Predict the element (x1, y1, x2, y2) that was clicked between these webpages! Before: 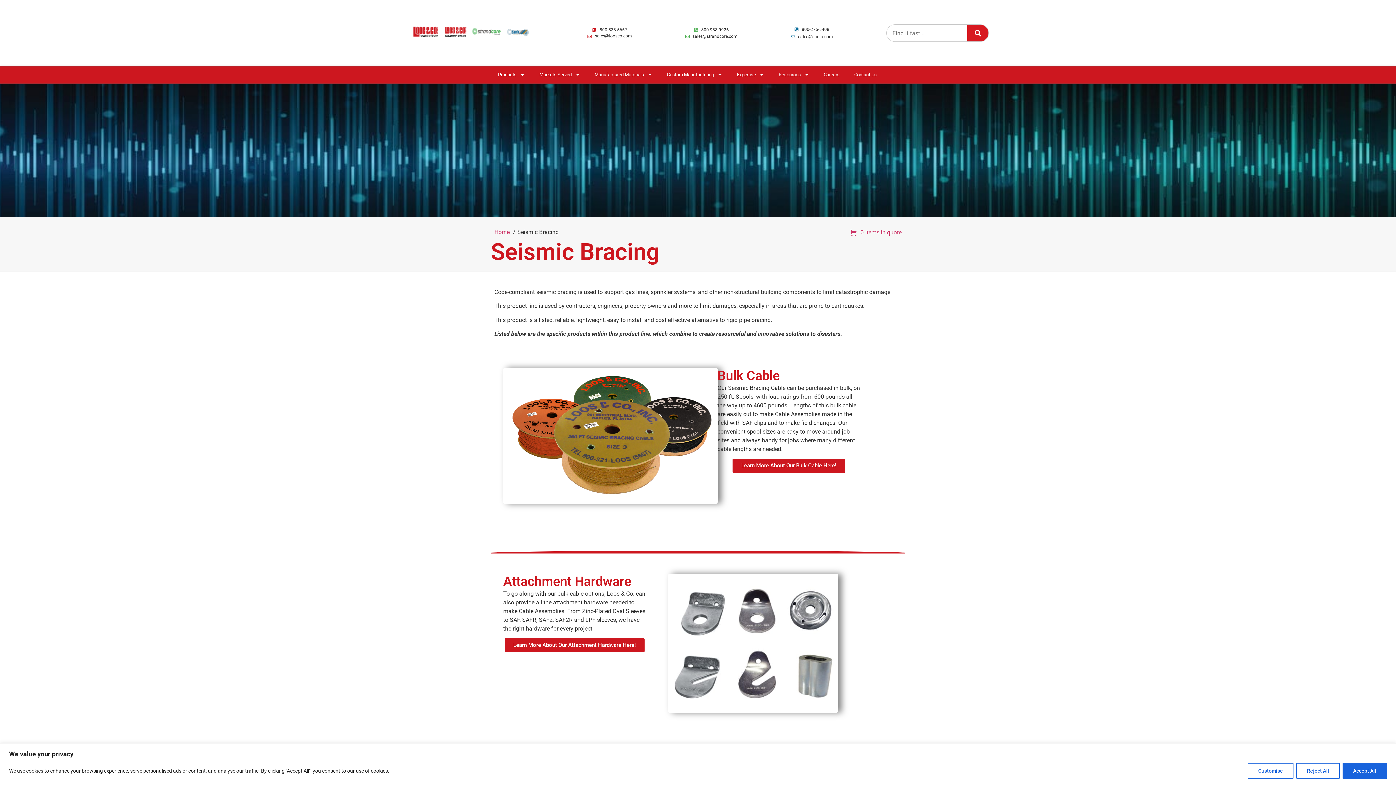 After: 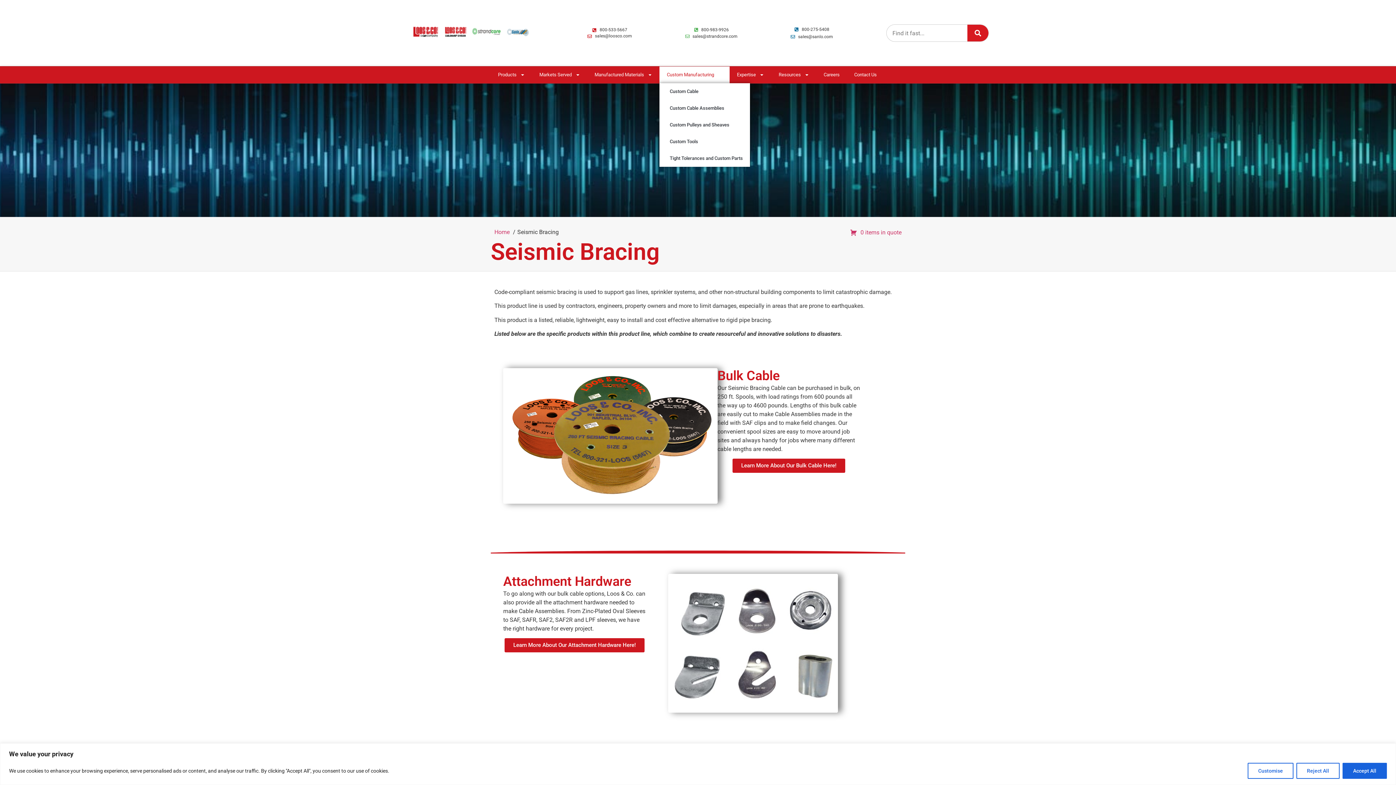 Action: bbox: (659, 66, 729, 83) label: Custom Manufacturing